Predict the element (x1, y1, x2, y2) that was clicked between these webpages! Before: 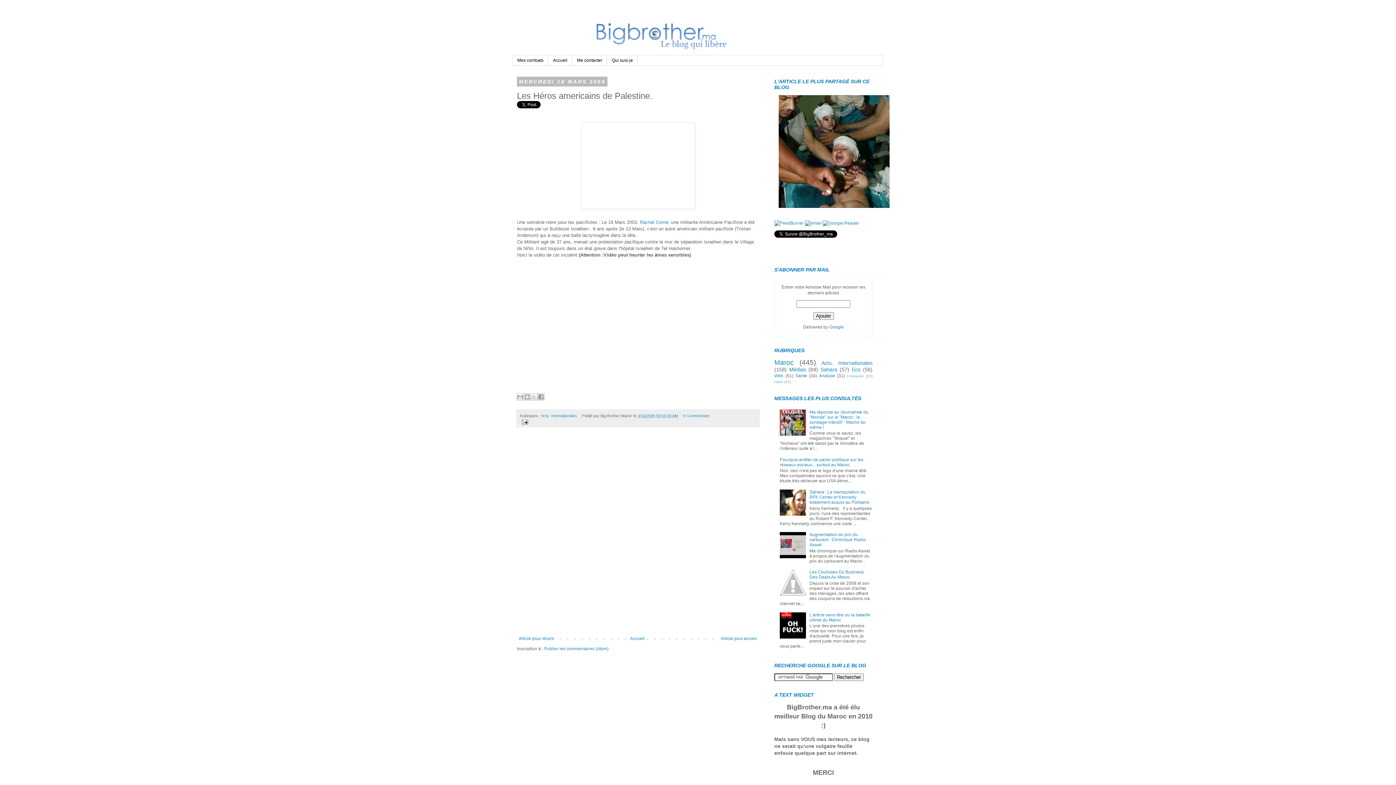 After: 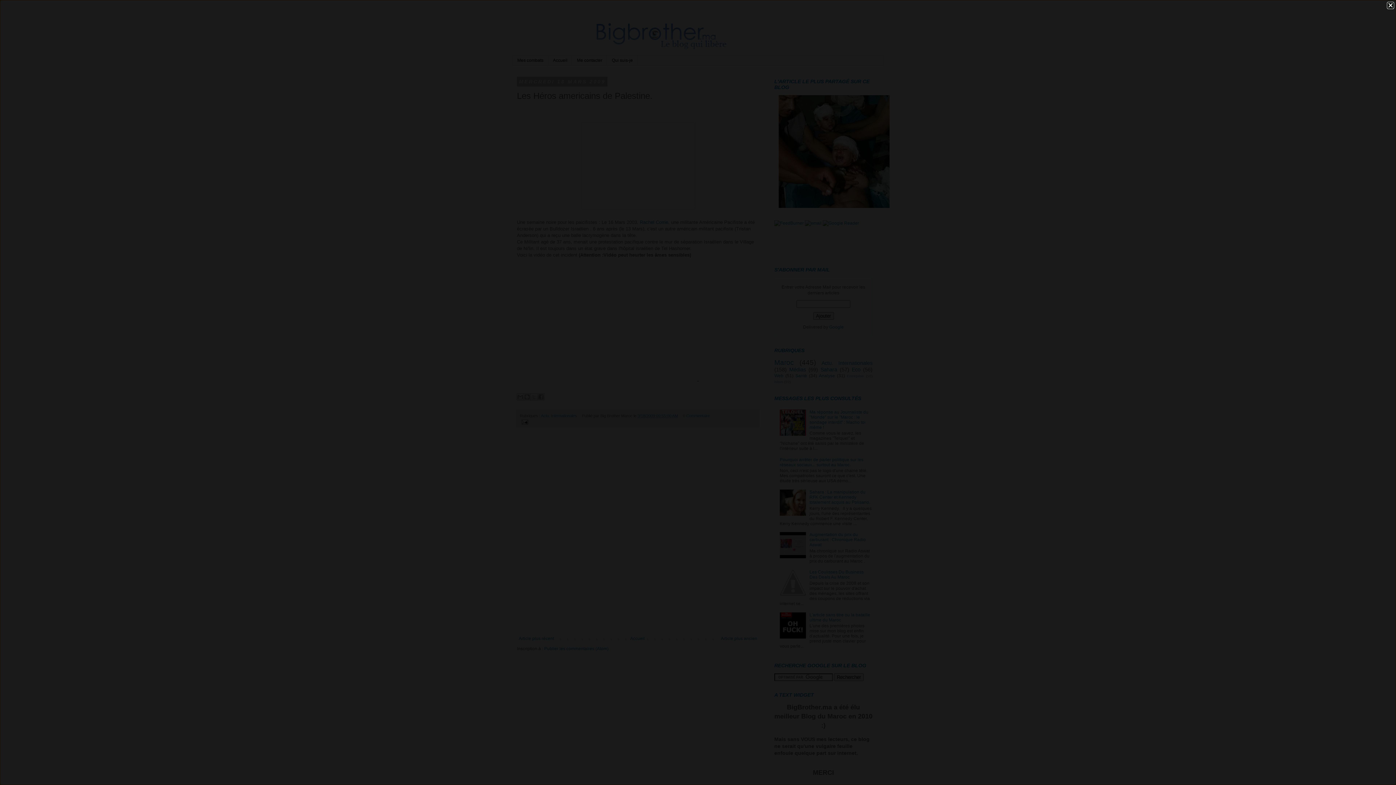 Action: bbox: (517, 122, 759, 208)